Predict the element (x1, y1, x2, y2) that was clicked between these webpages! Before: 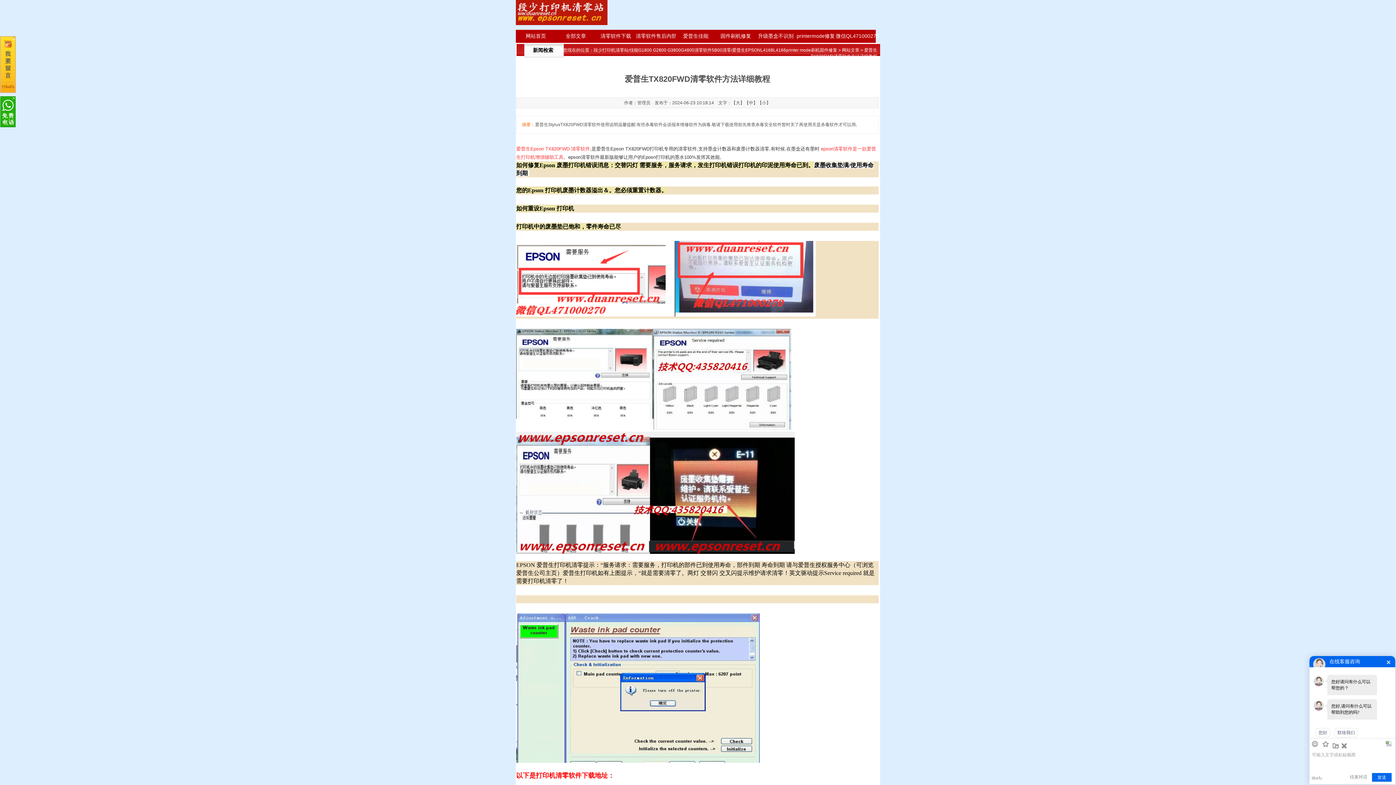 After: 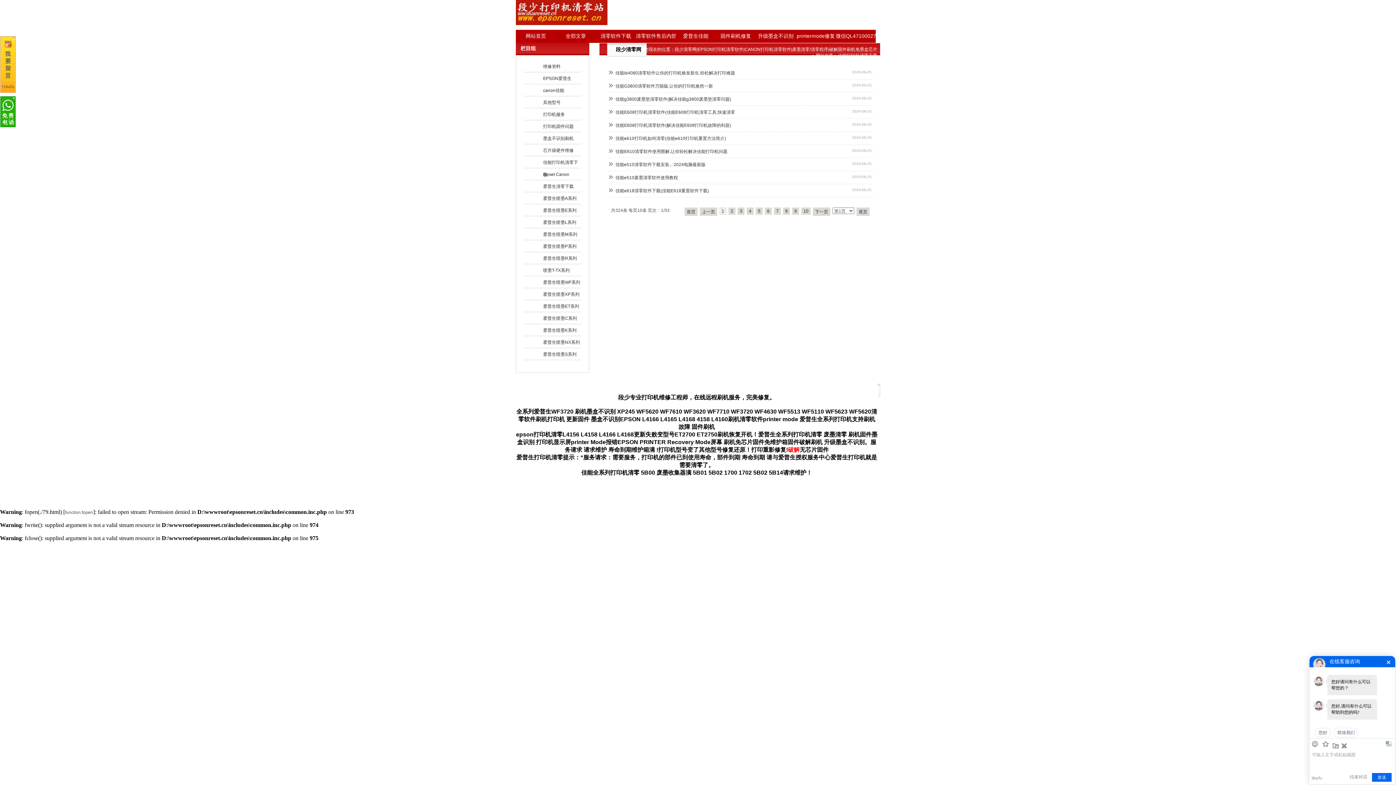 Action: bbox: (596, 29, 636, 42) label: 清零软件下载